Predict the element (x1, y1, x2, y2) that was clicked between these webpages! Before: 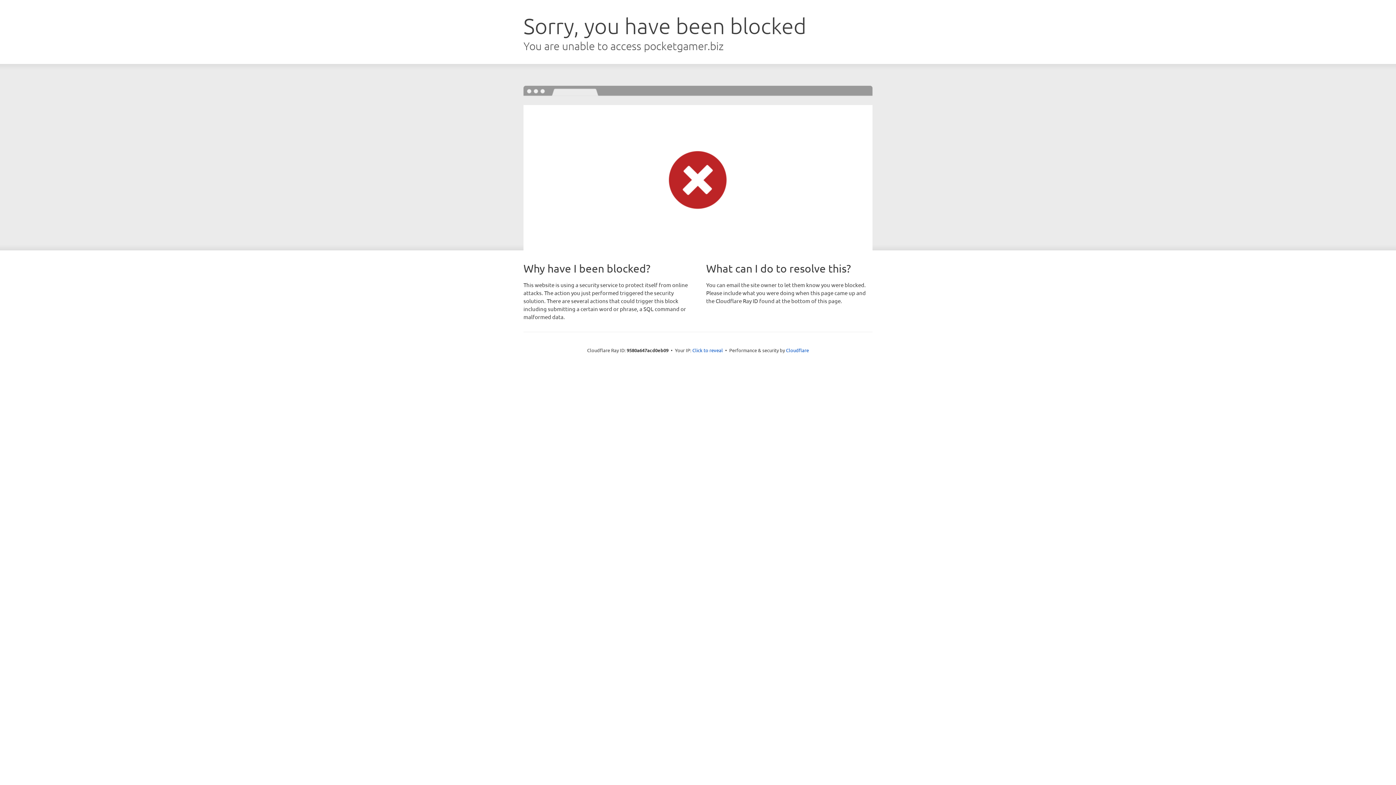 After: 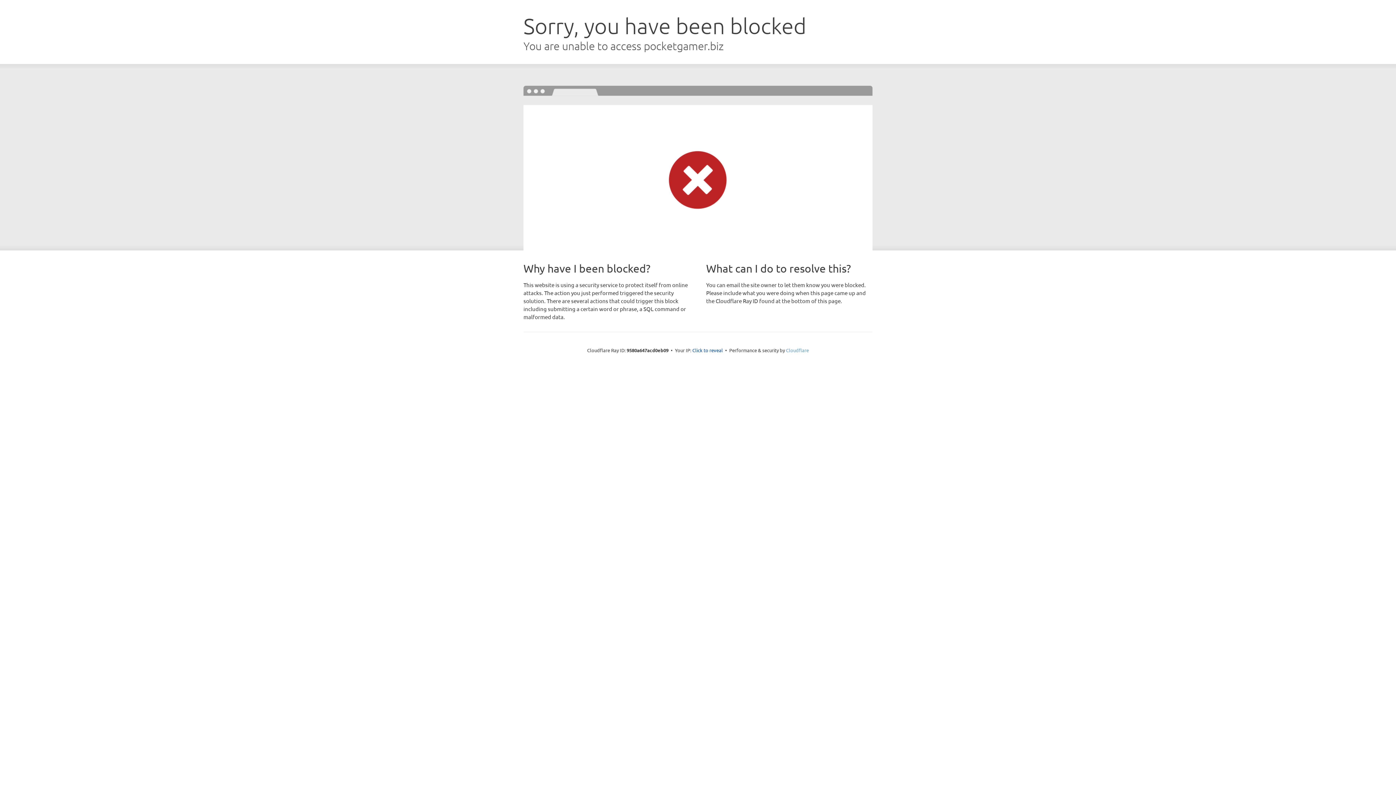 Action: label: Cloudflare bbox: (786, 347, 809, 353)